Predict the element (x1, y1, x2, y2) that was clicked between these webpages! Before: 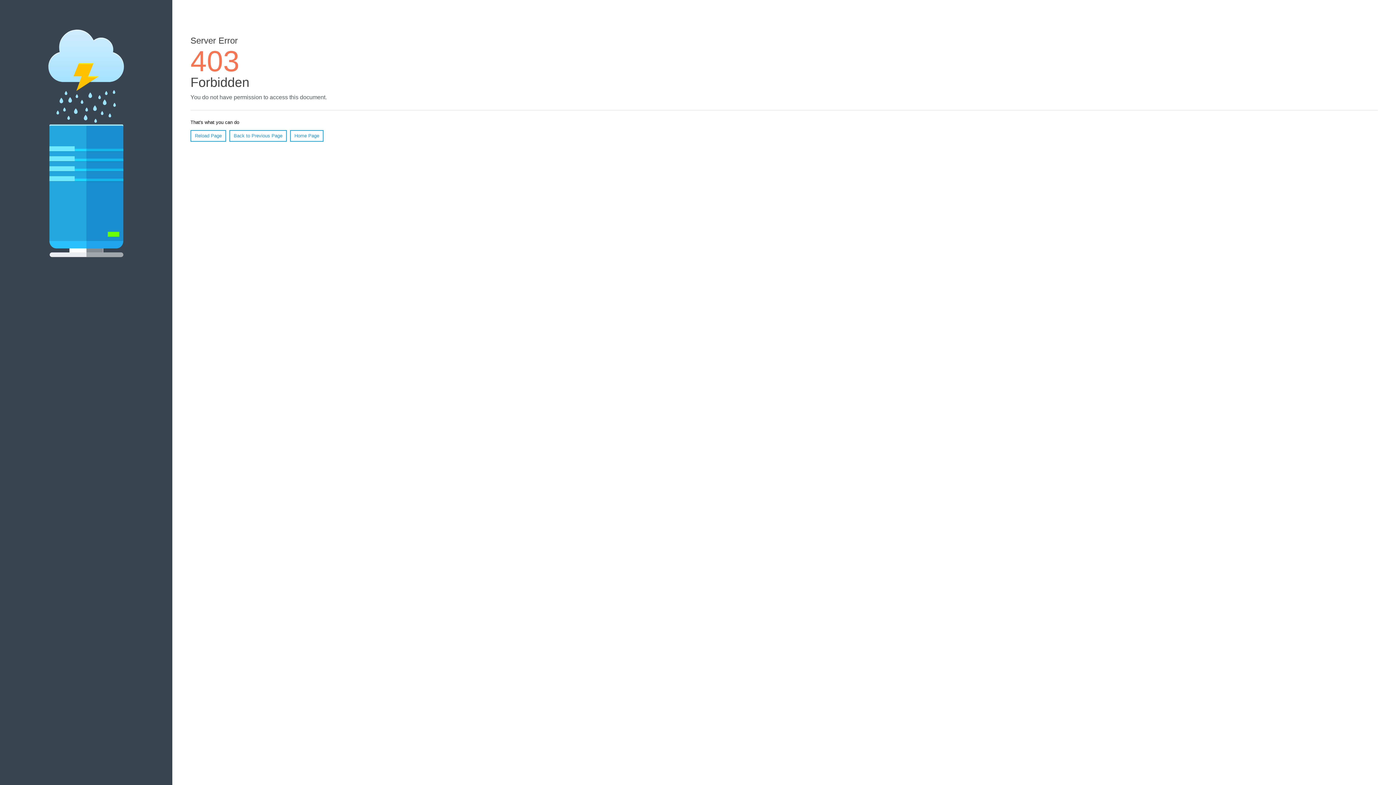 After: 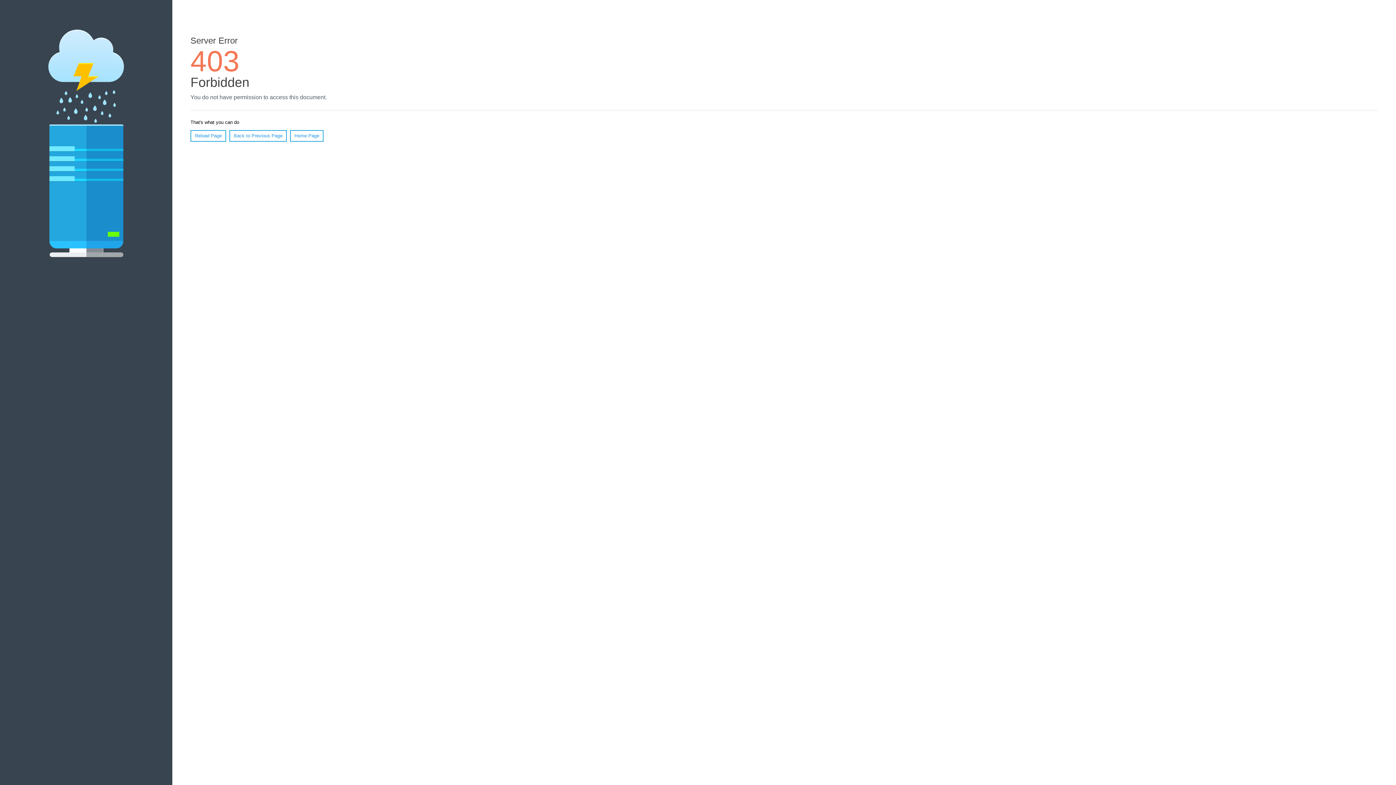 Action: bbox: (190, 130, 226, 141) label: Reload Page